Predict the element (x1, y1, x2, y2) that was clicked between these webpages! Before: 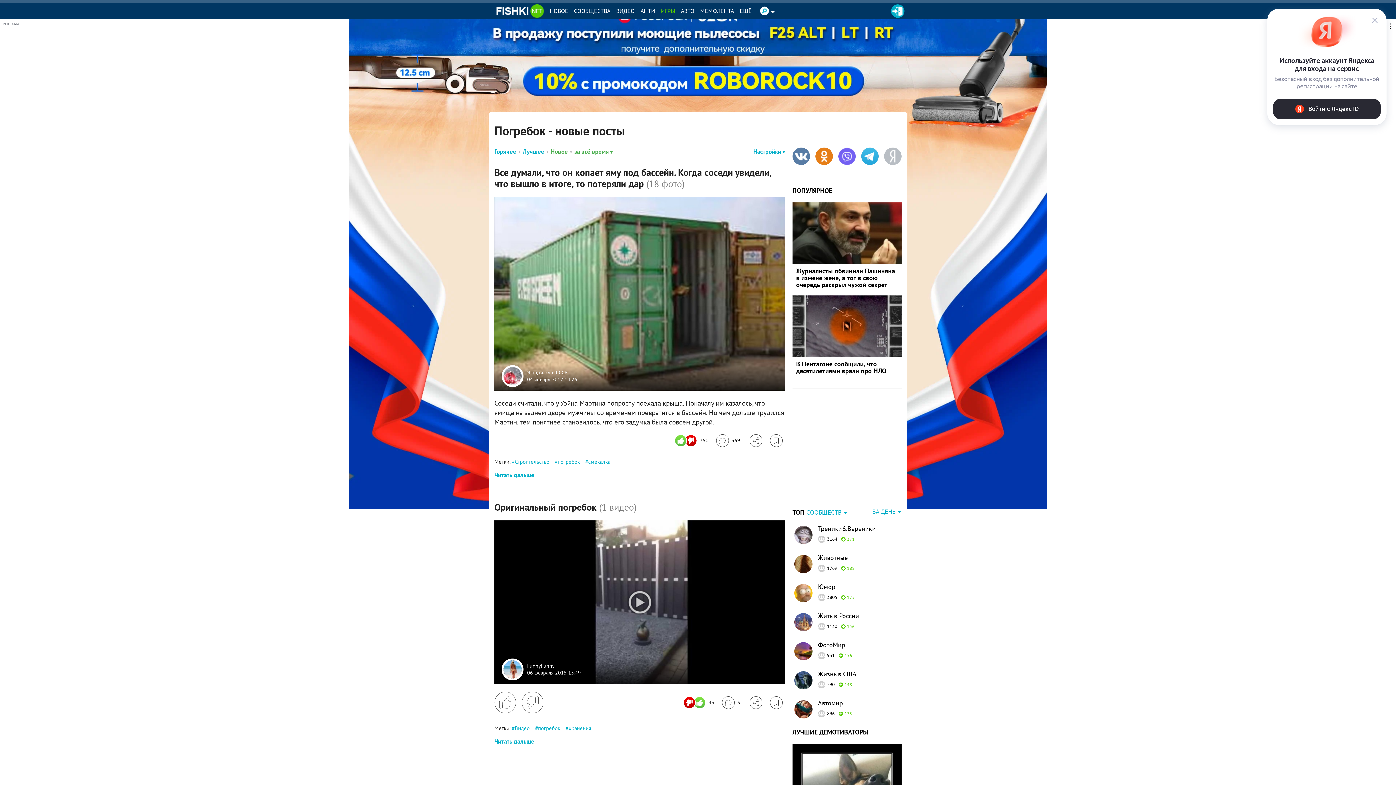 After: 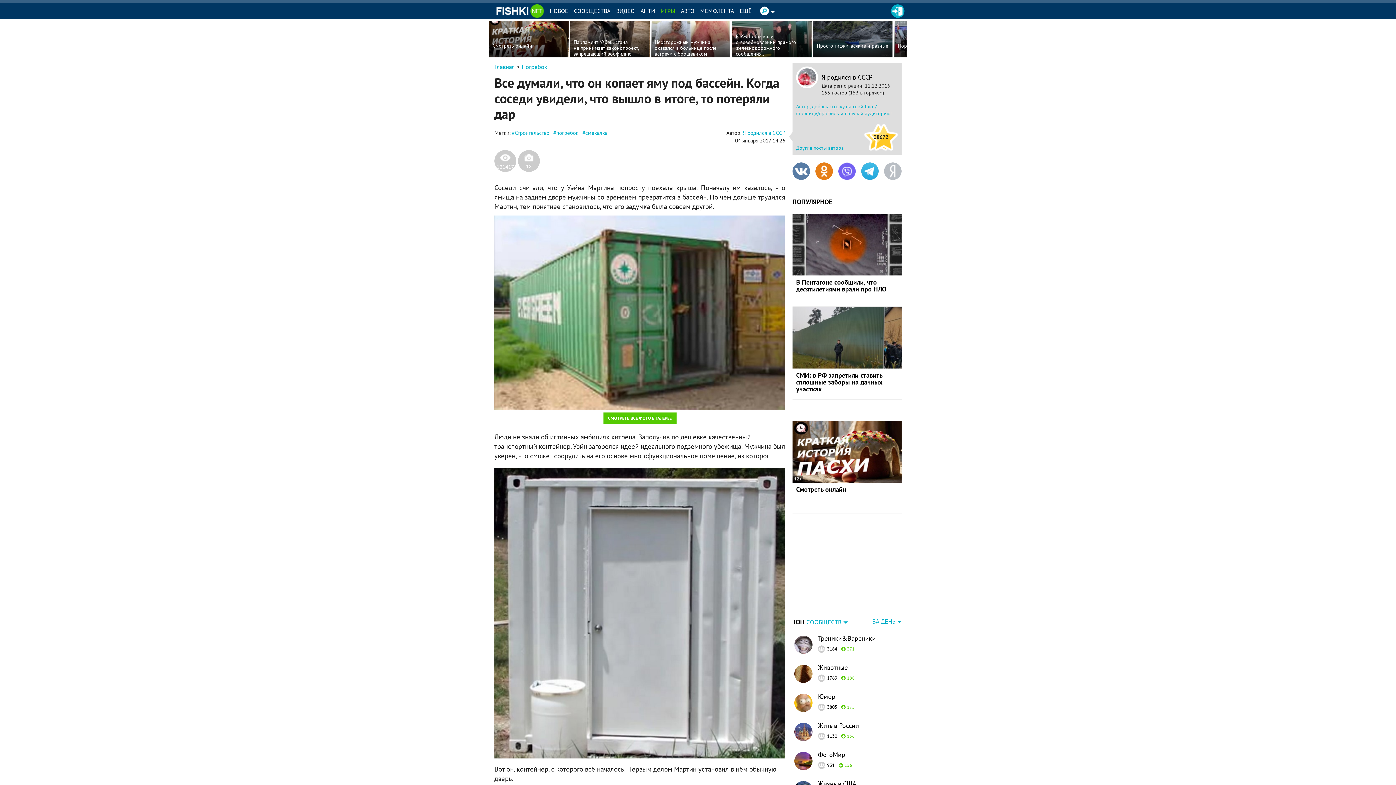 Action: bbox: (494, 197, 785, 391)